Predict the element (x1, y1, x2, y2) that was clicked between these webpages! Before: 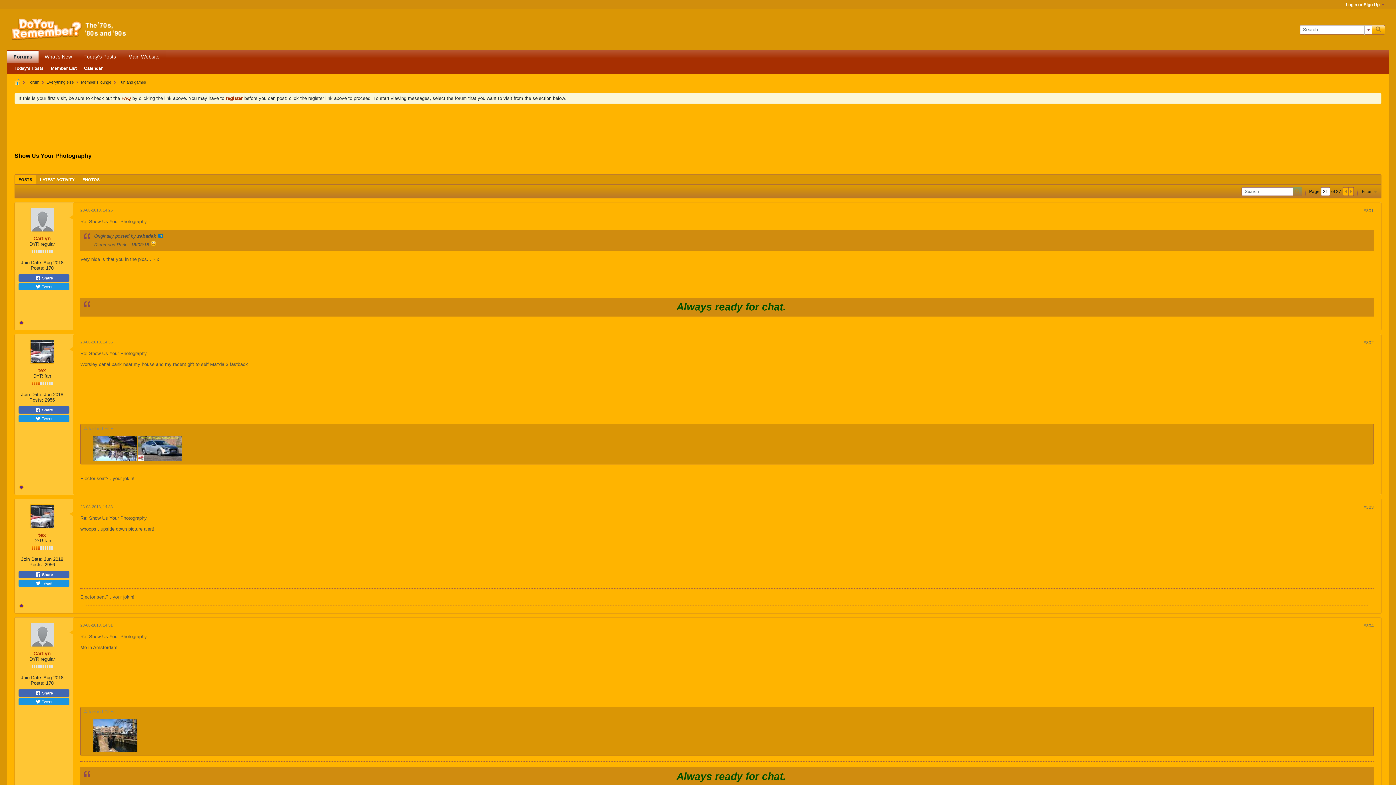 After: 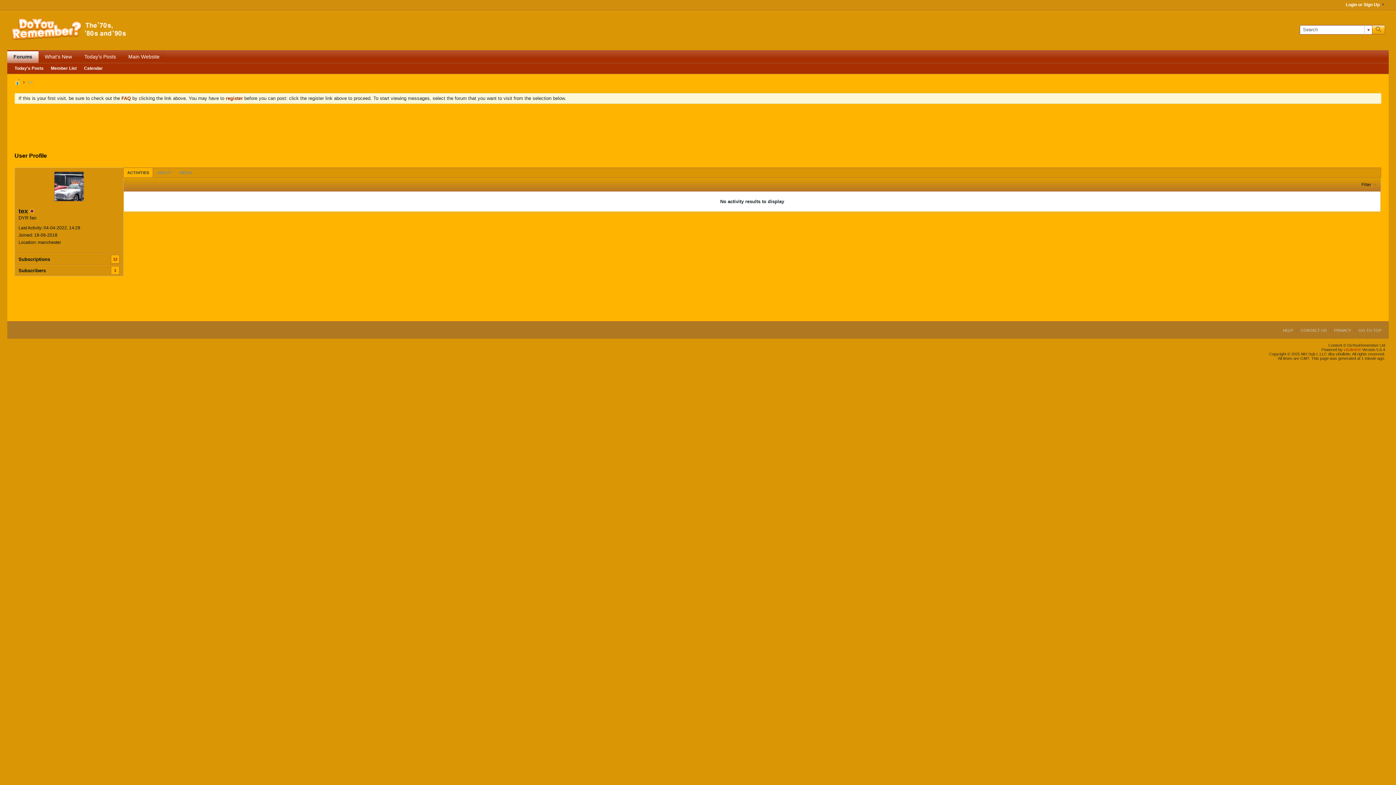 Action: bbox: (30, 504, 54, 528)